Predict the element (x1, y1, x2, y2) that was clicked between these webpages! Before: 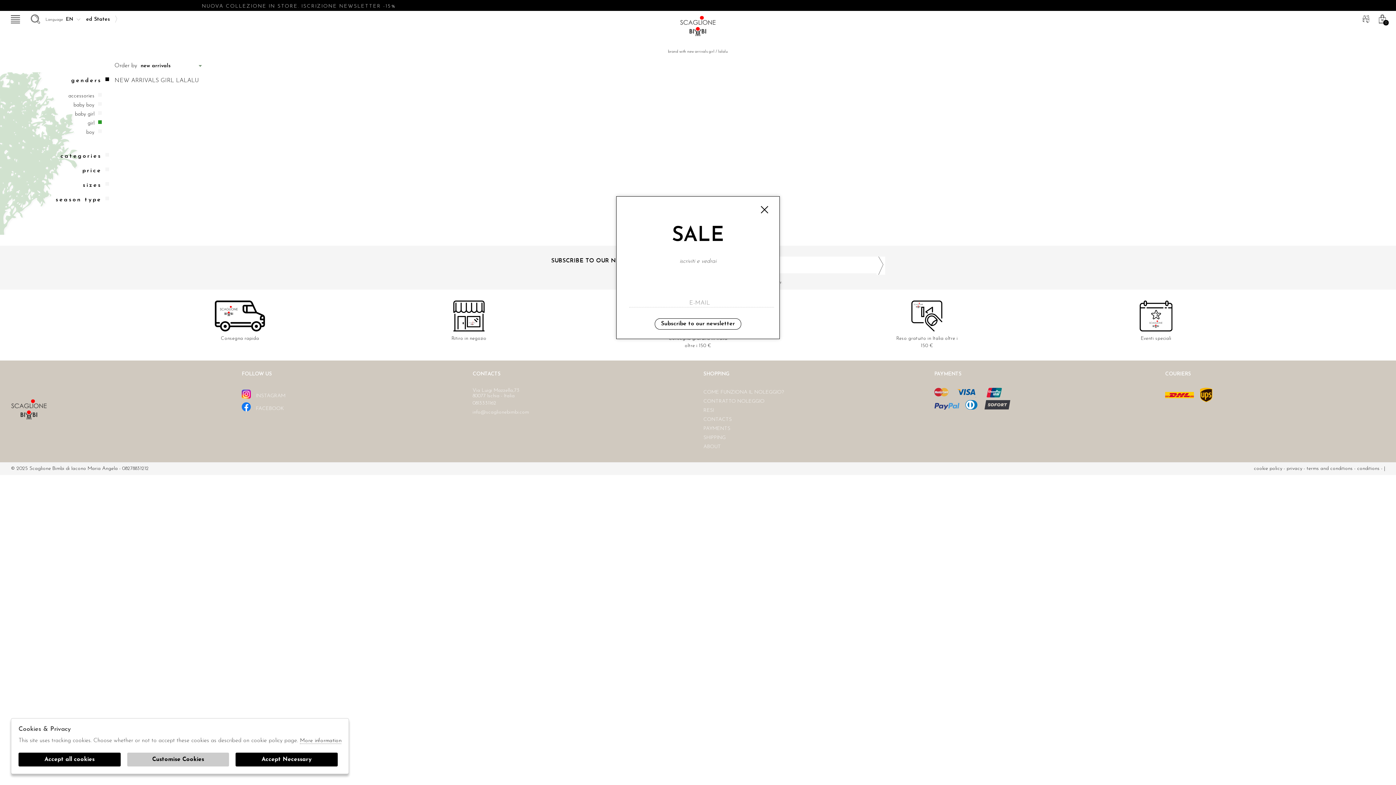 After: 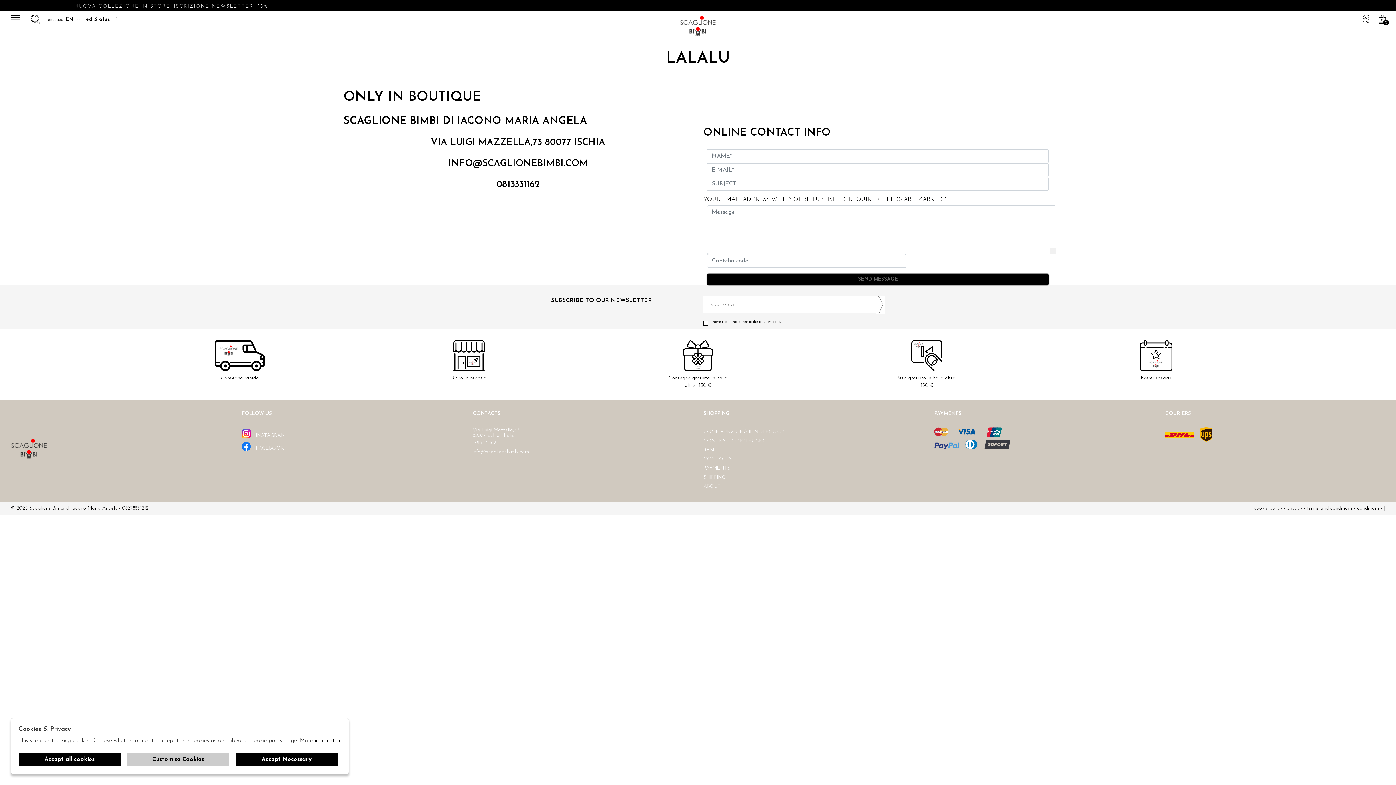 Action: label: accessories bbox: (7, 91, 101, 100)